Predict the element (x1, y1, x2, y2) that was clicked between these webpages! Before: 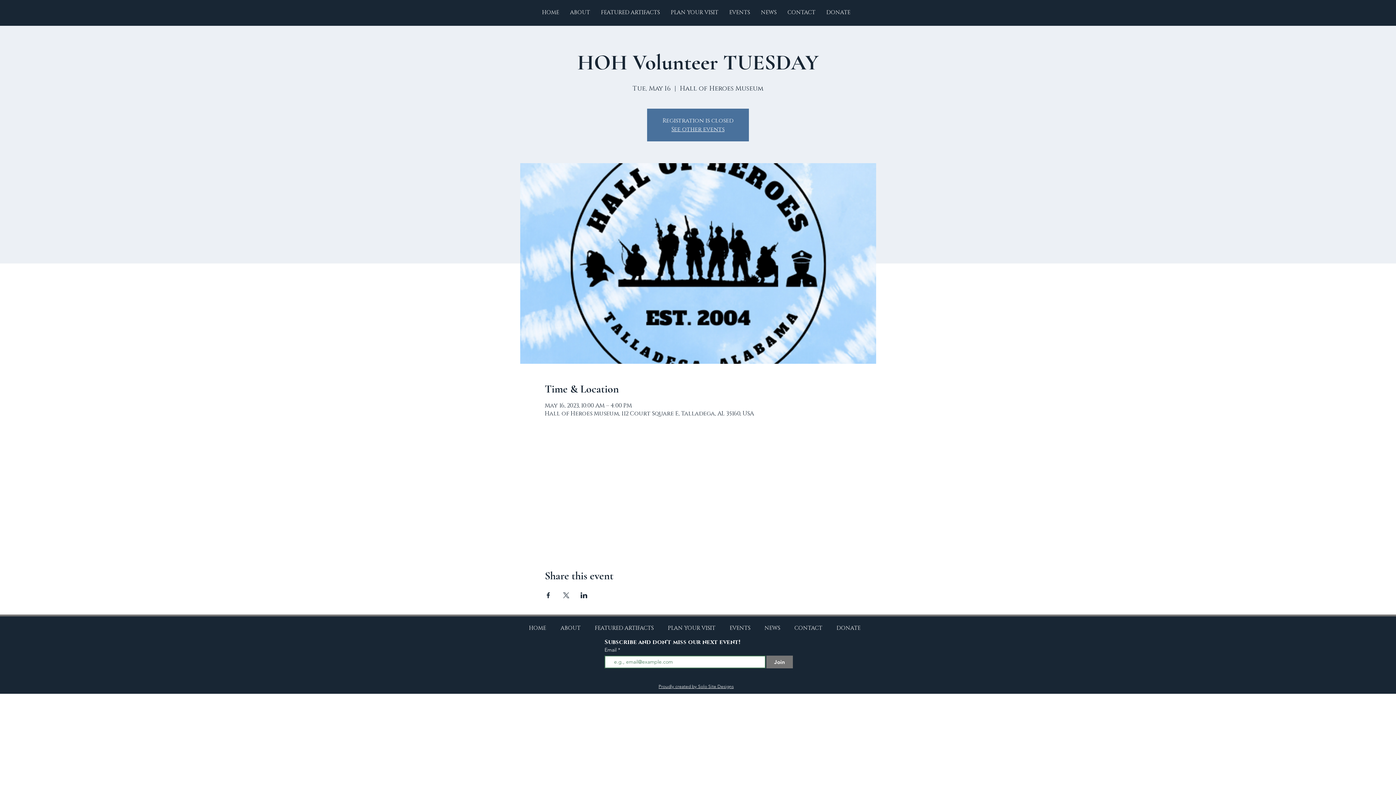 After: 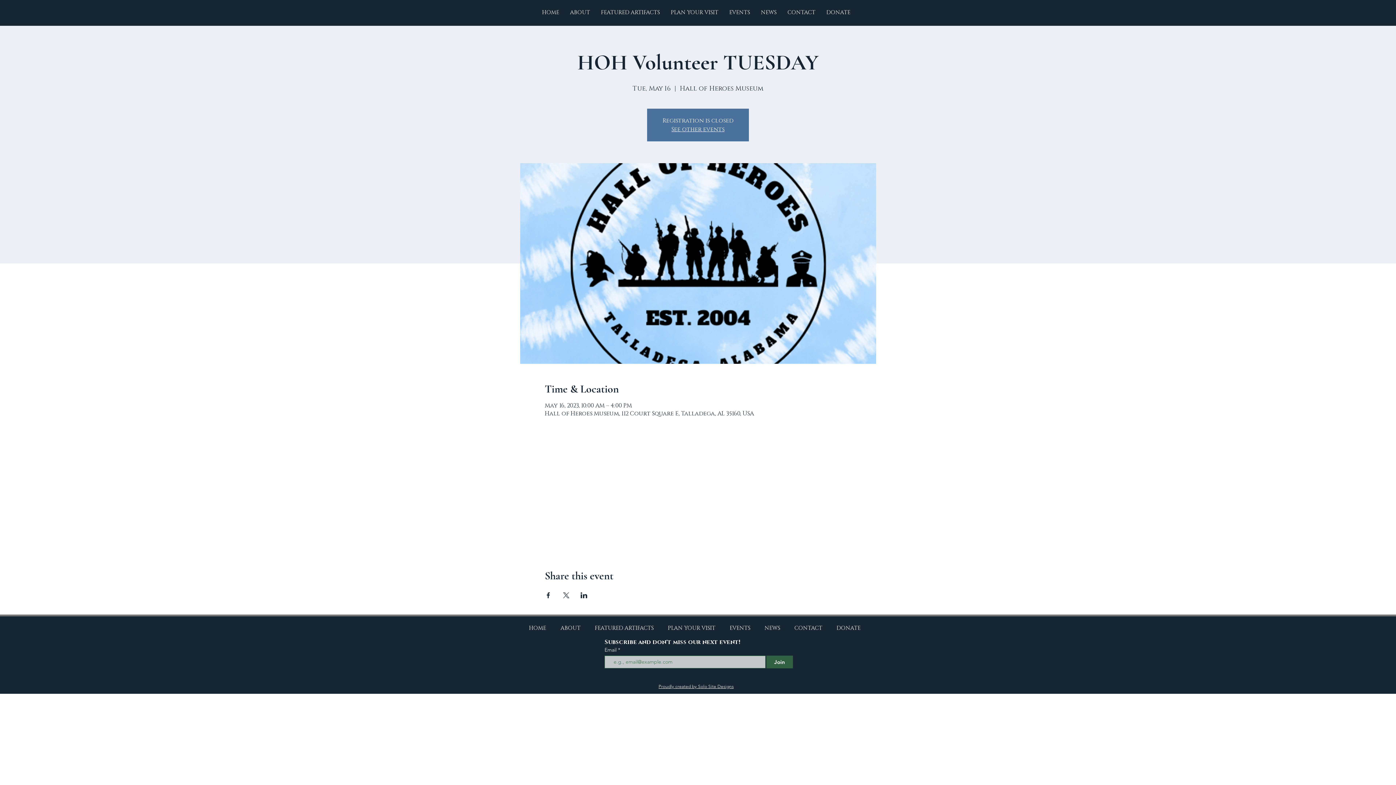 Action: bbox: (766, 656, 793, 668) label: Join